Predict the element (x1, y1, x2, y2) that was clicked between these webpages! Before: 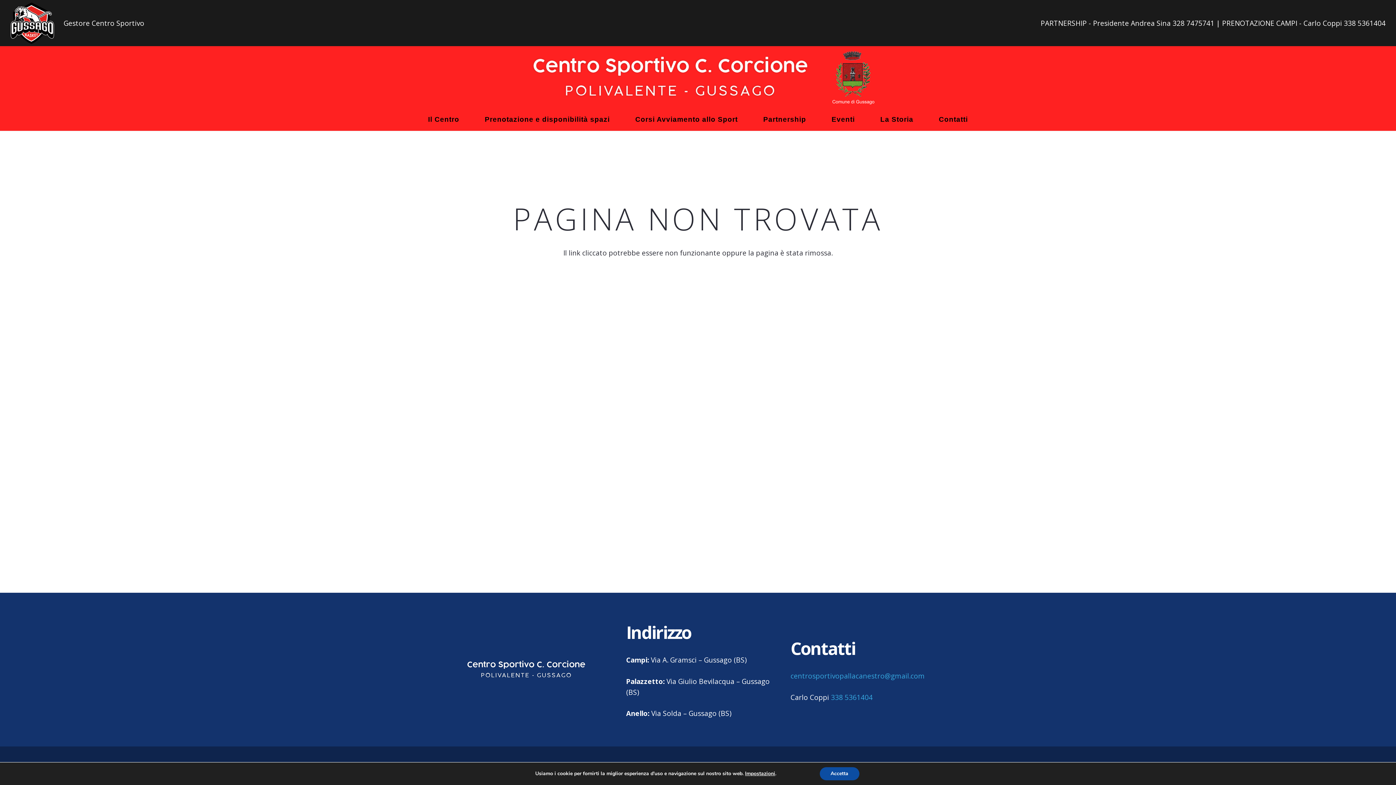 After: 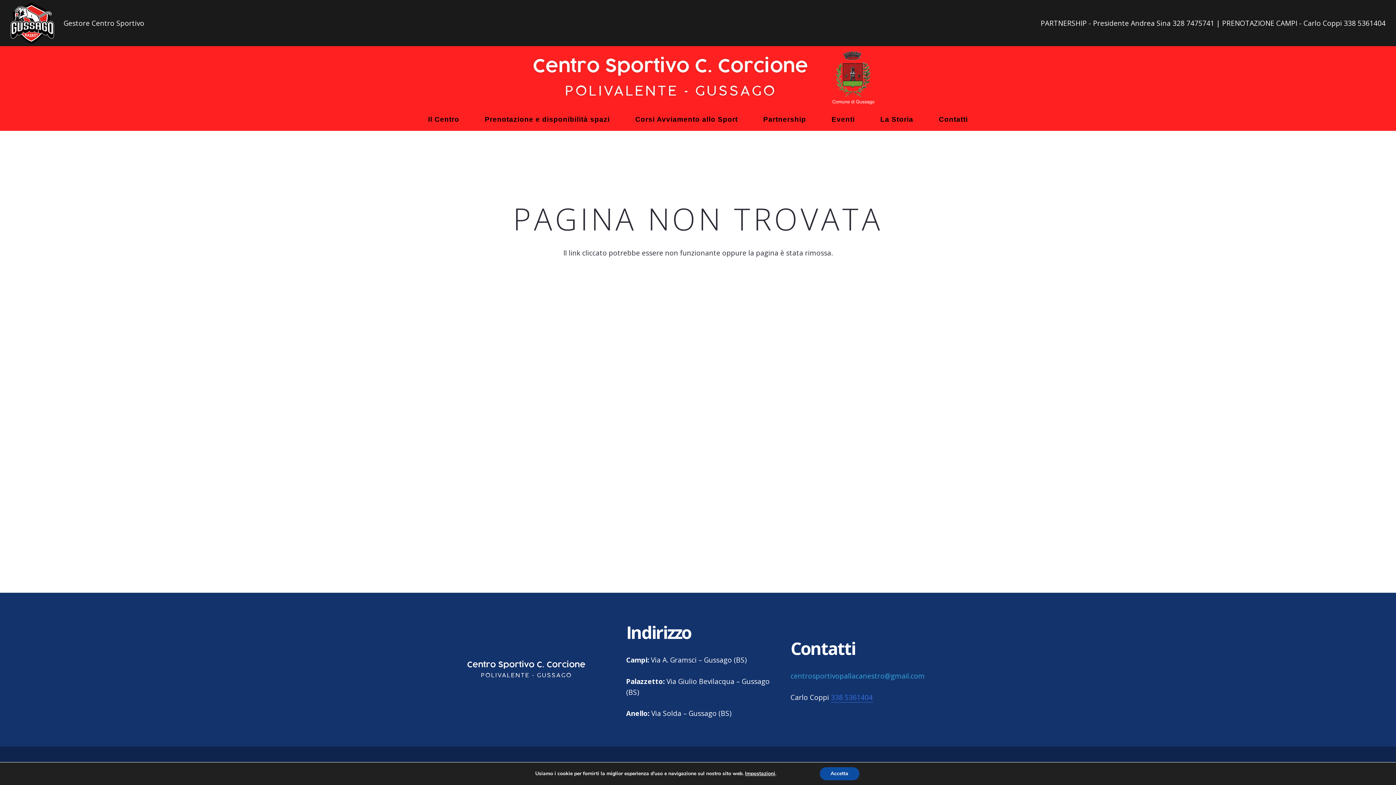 Action: bbox: (831, 693, 872, 702) label: 338 5361404